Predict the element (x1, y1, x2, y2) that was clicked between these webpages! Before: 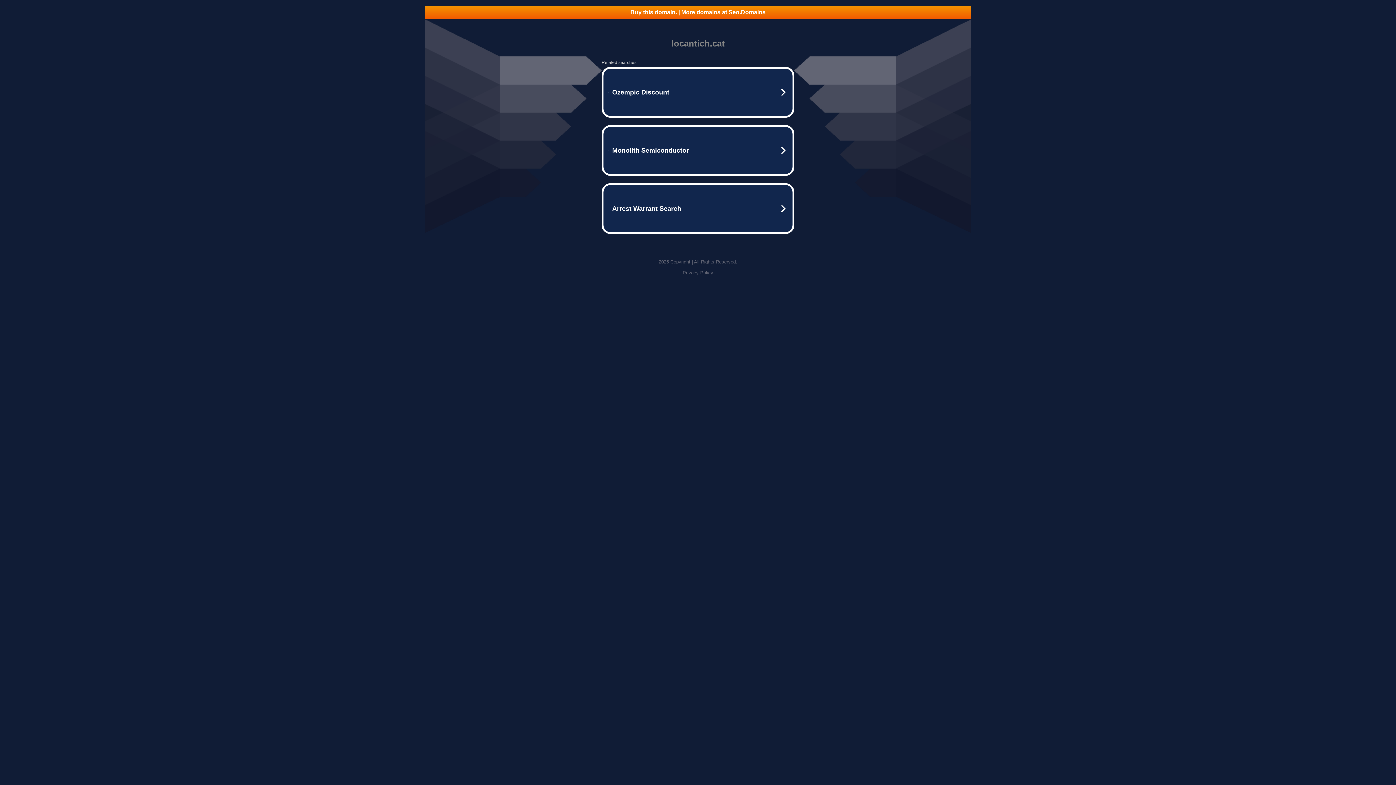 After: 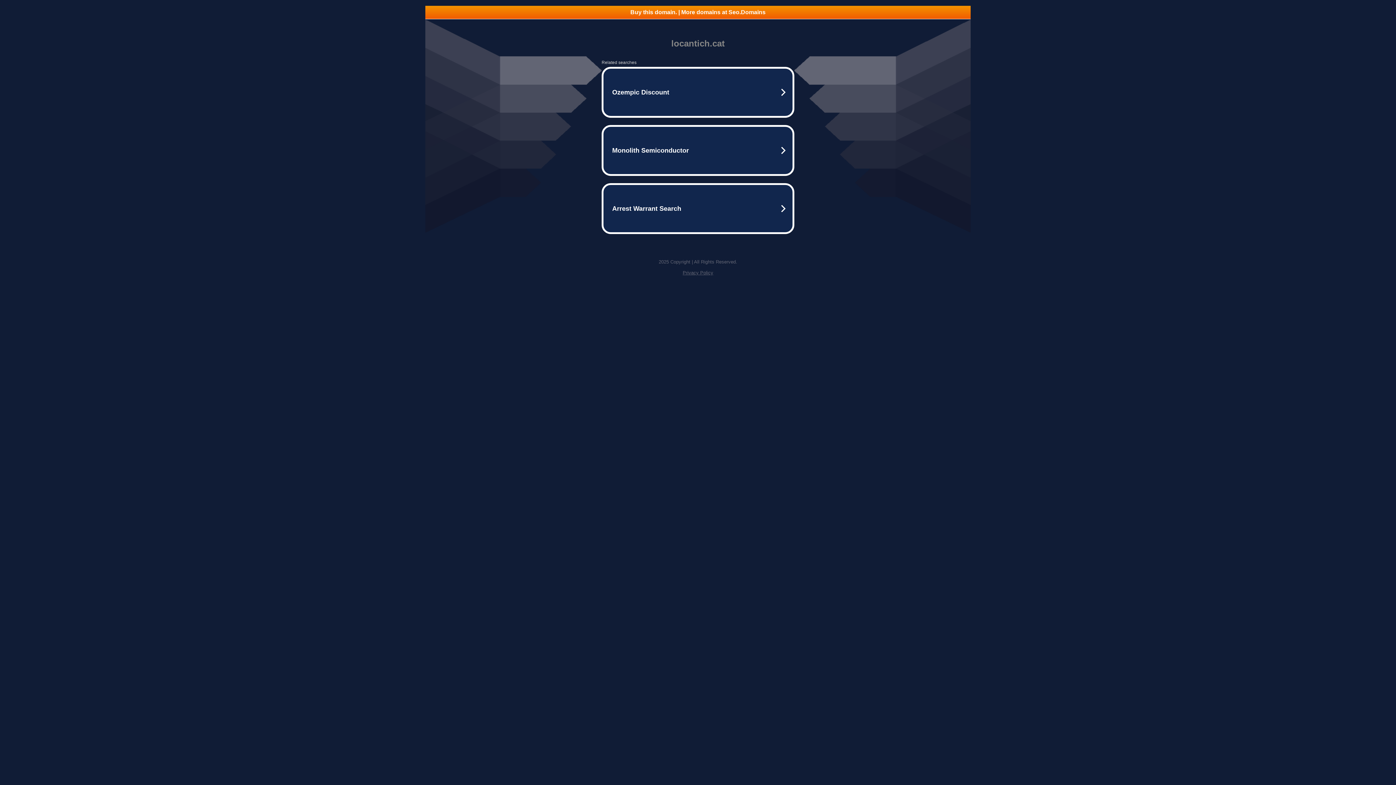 Action: bbox: (425, 5, 970, 18) label: Buy this domain. | More domains at Seo.Domains